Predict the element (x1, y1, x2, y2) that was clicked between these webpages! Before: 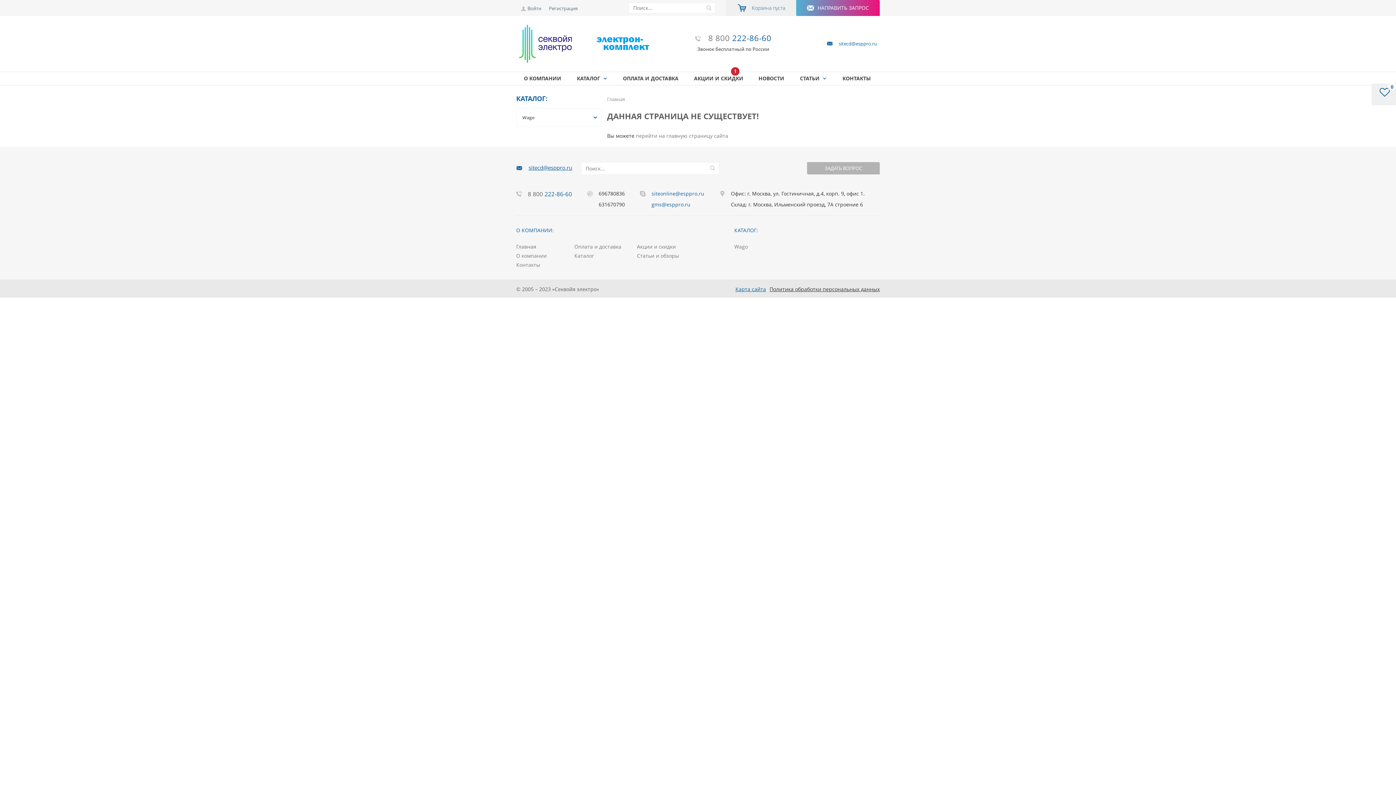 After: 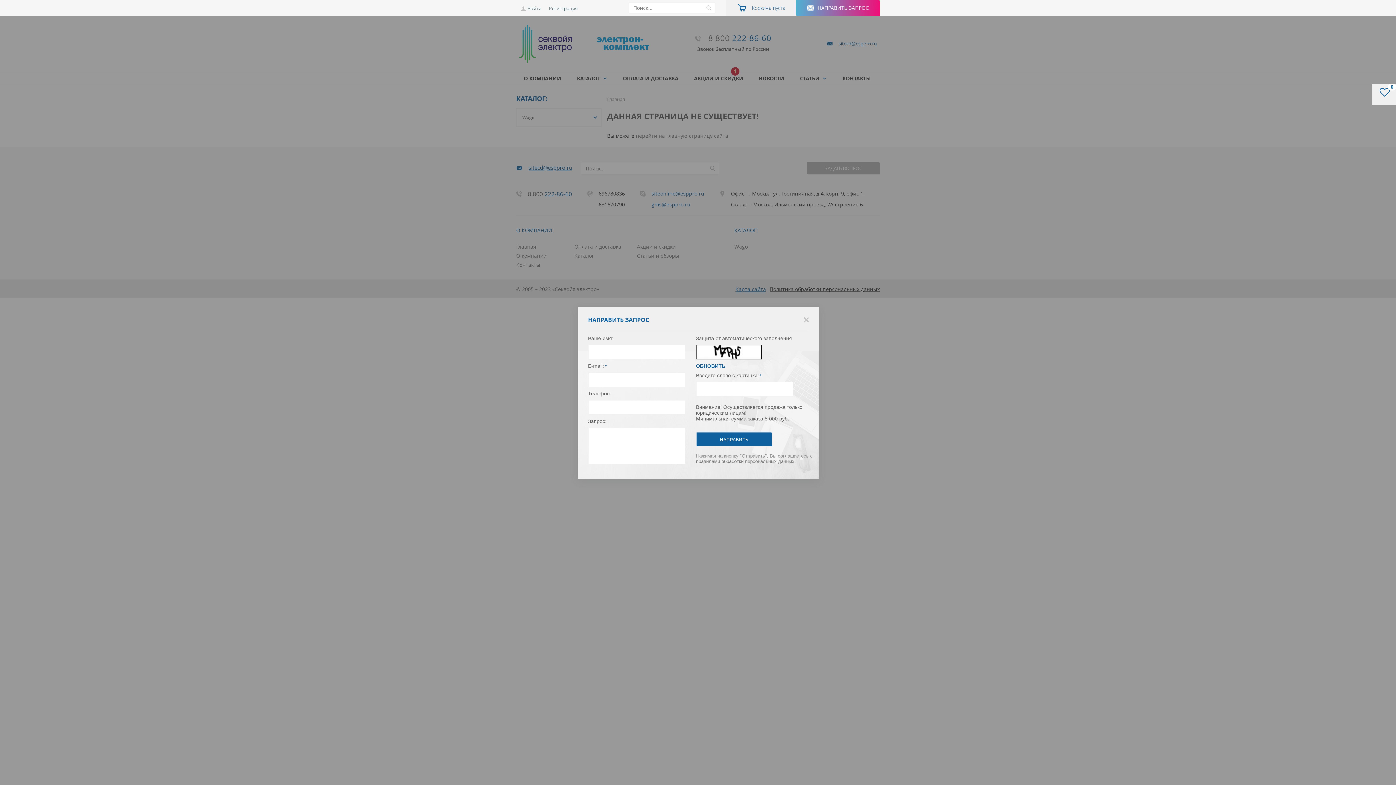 Action: label: sitecd@esppro.ru bbox: (827, 40, 877, 47)